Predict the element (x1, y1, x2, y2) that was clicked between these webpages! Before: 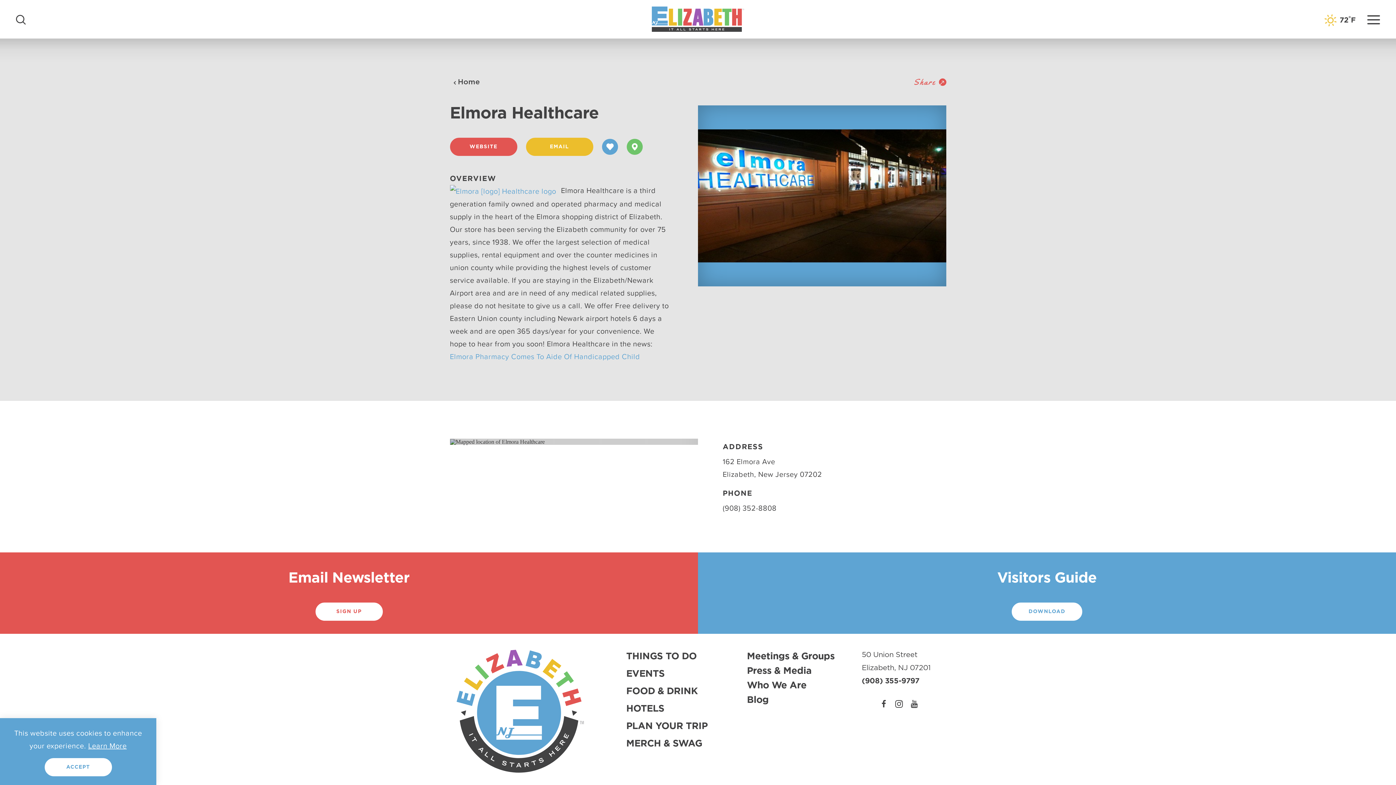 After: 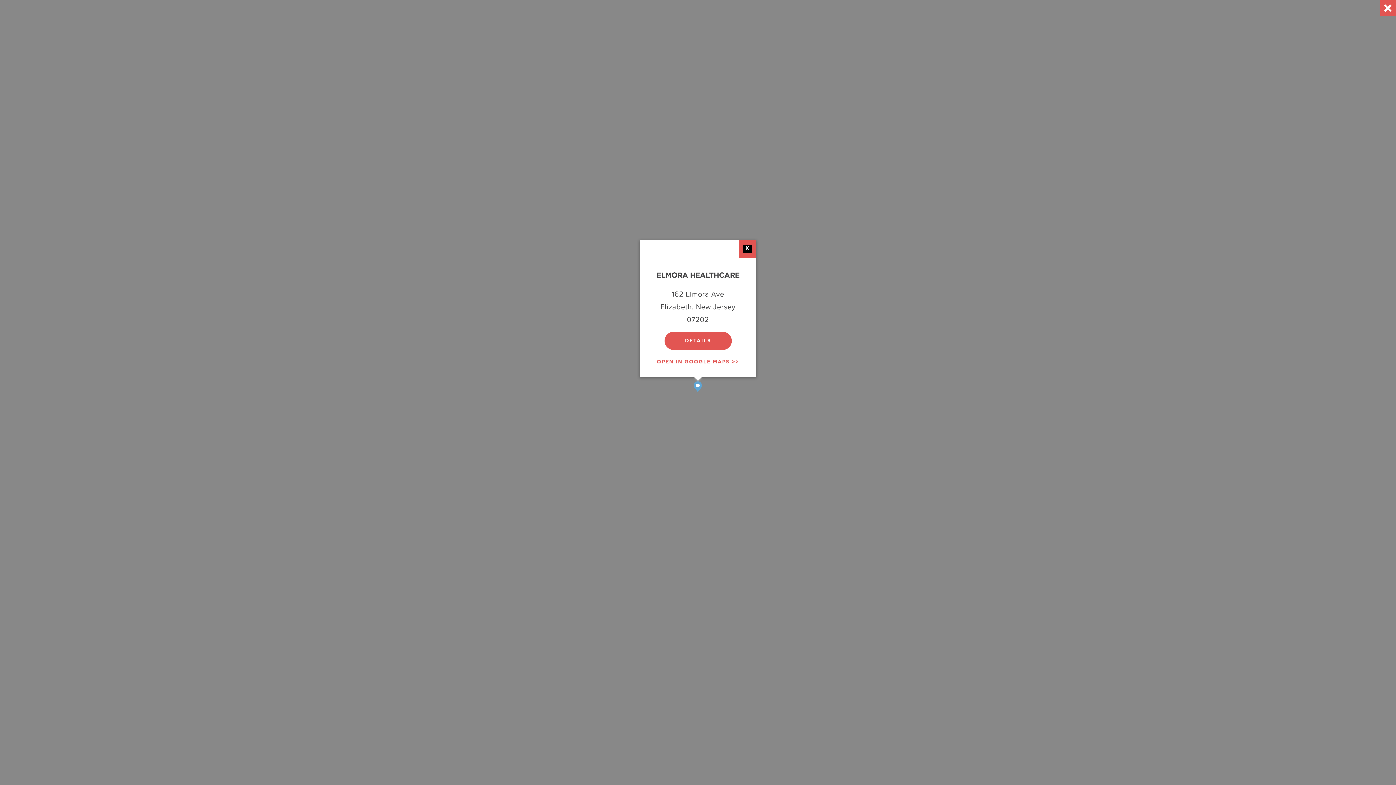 Action: bbox: (626, 138, 642, 154) label: show map